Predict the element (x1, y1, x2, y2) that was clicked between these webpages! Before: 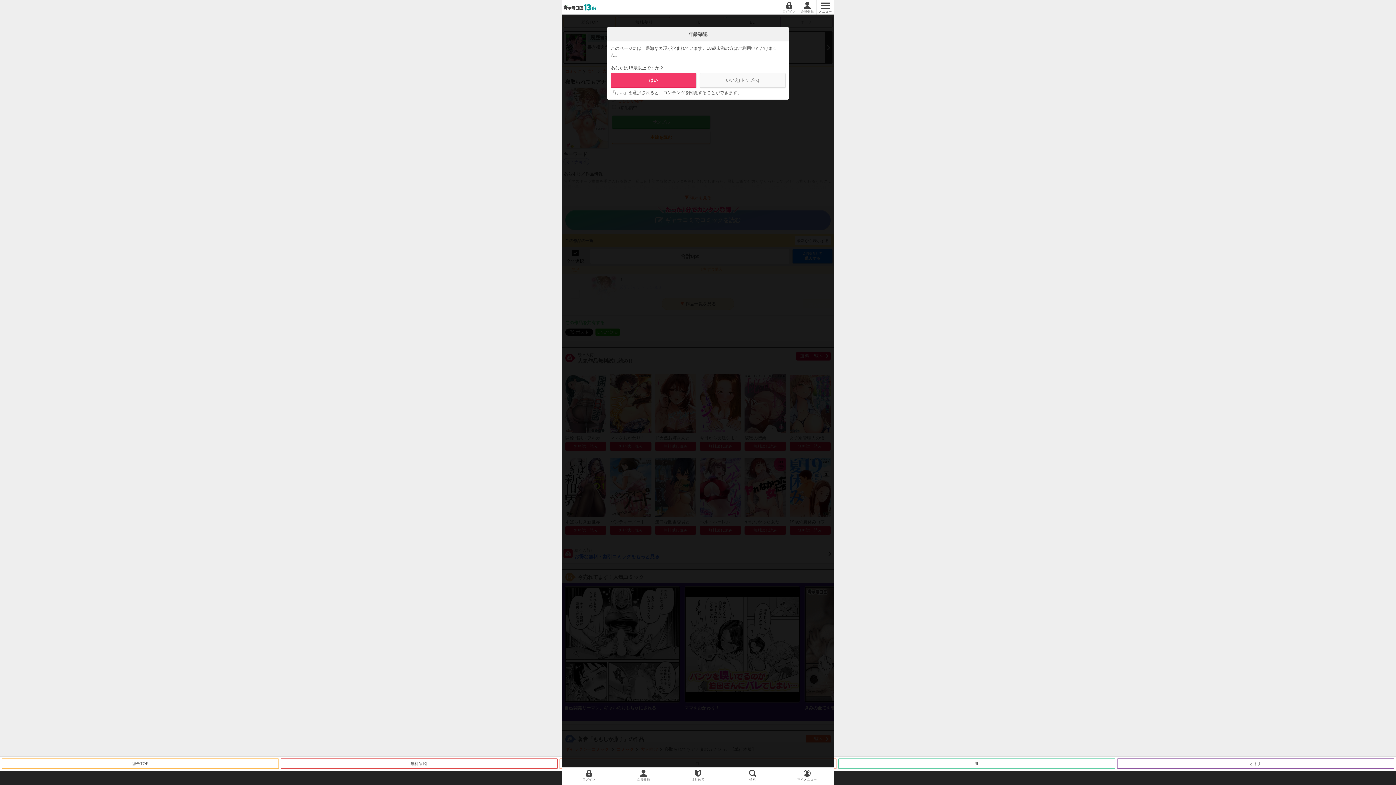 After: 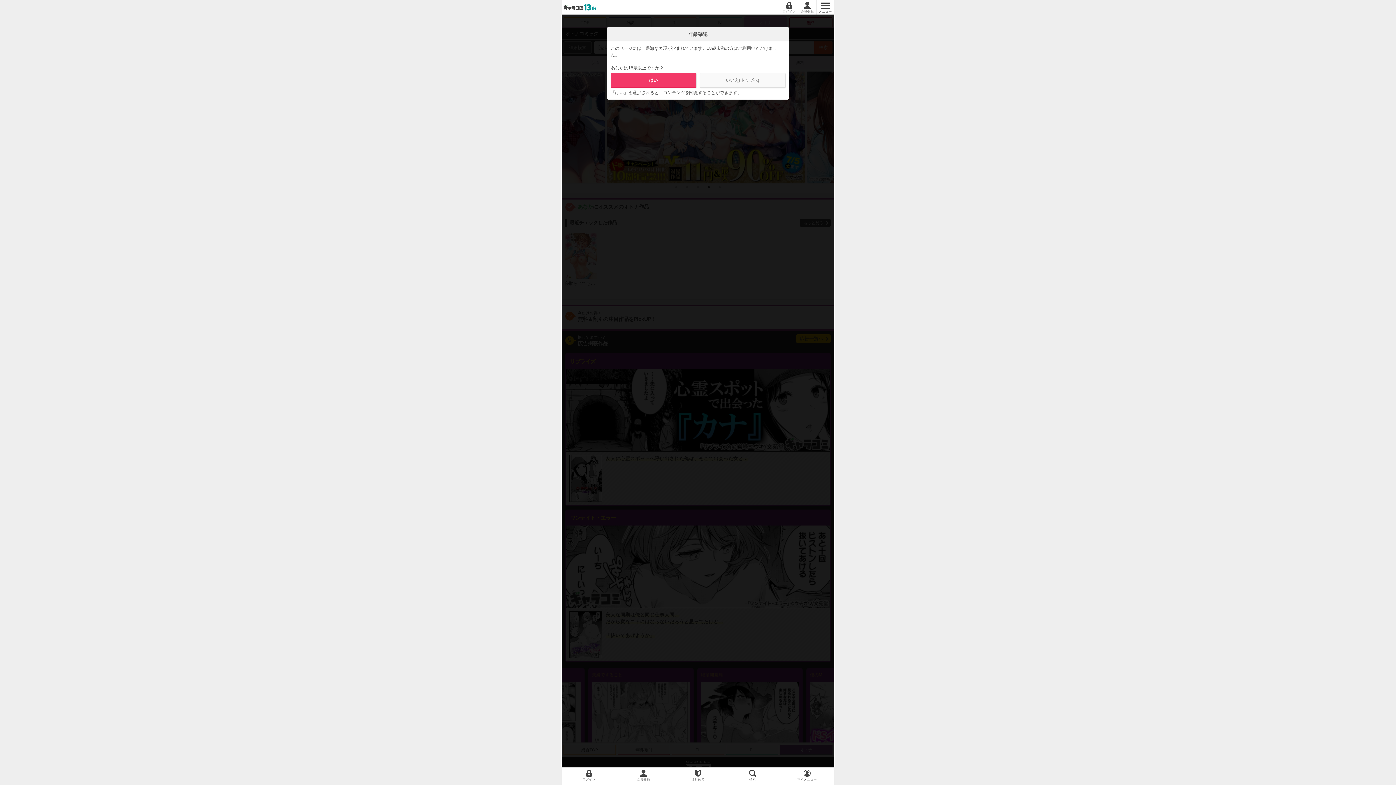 Action: label: オトナ bbox: (1117, 759, 1394, 768)